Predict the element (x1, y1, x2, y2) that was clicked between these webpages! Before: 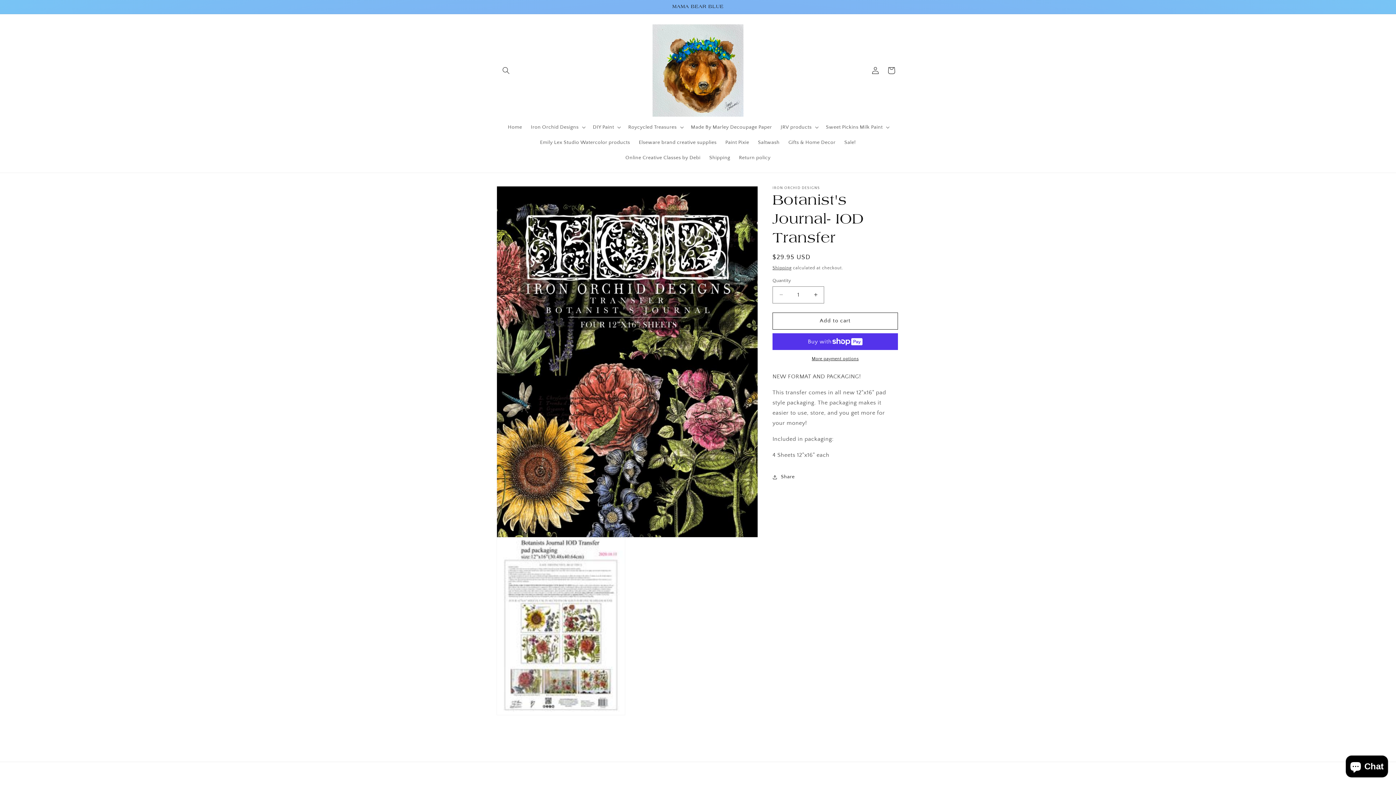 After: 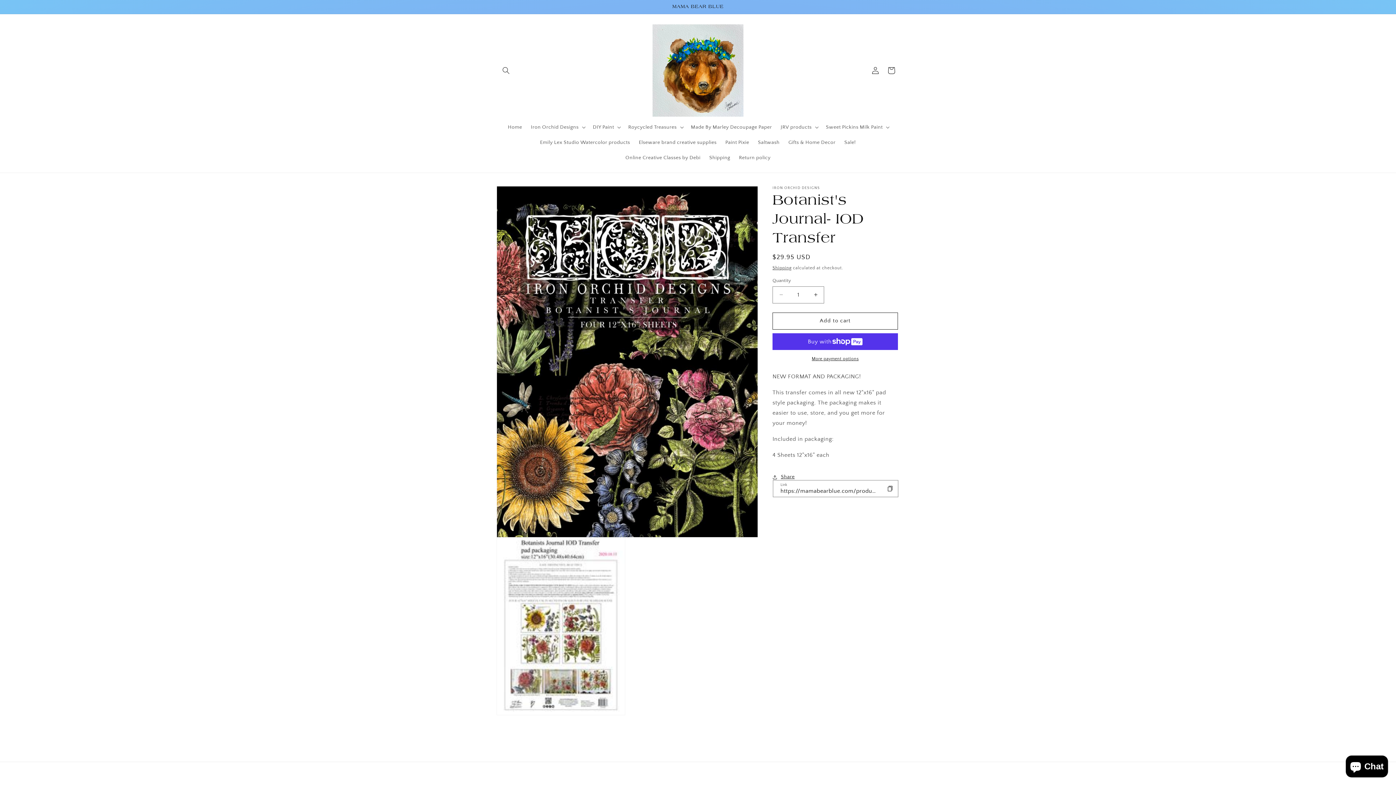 Action: bbox: (772, 469, 794, 485) label: Share